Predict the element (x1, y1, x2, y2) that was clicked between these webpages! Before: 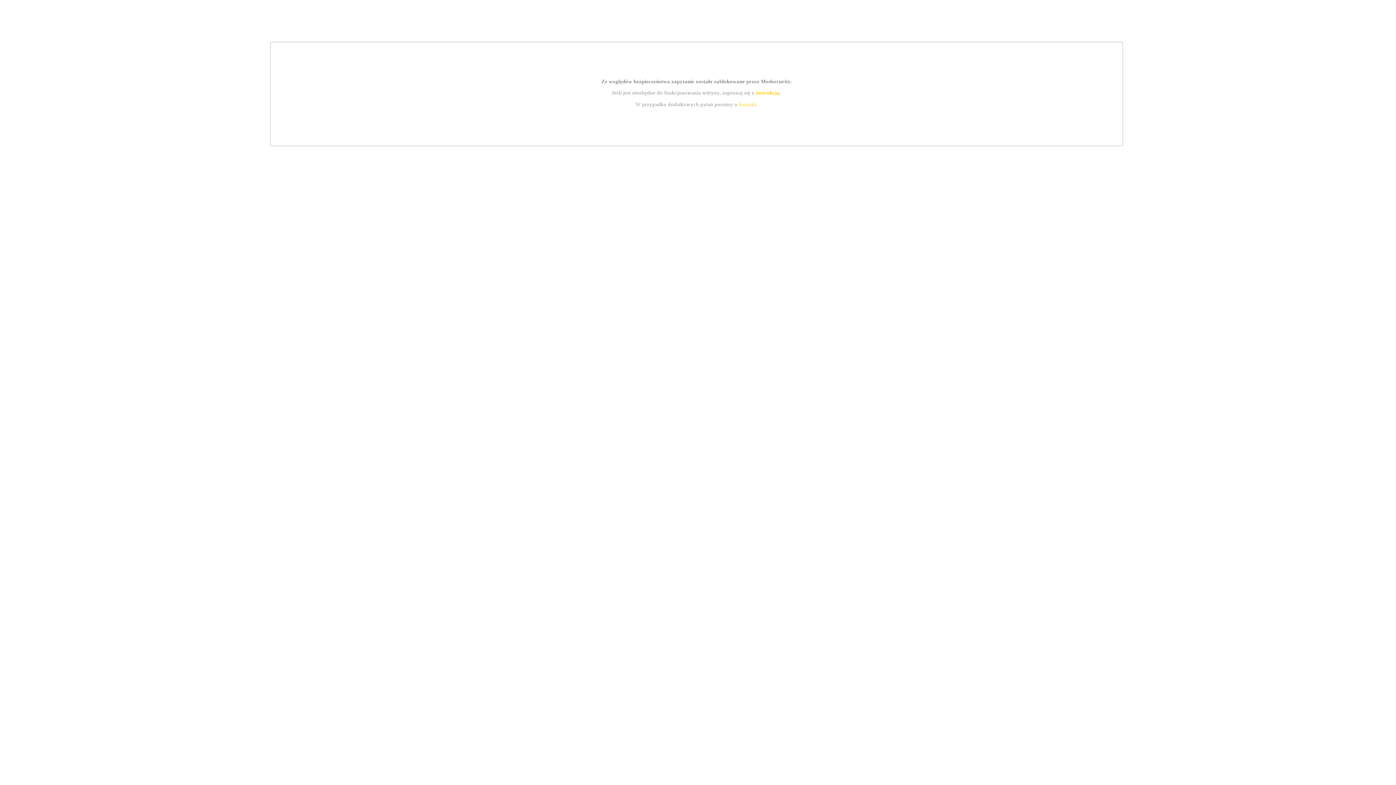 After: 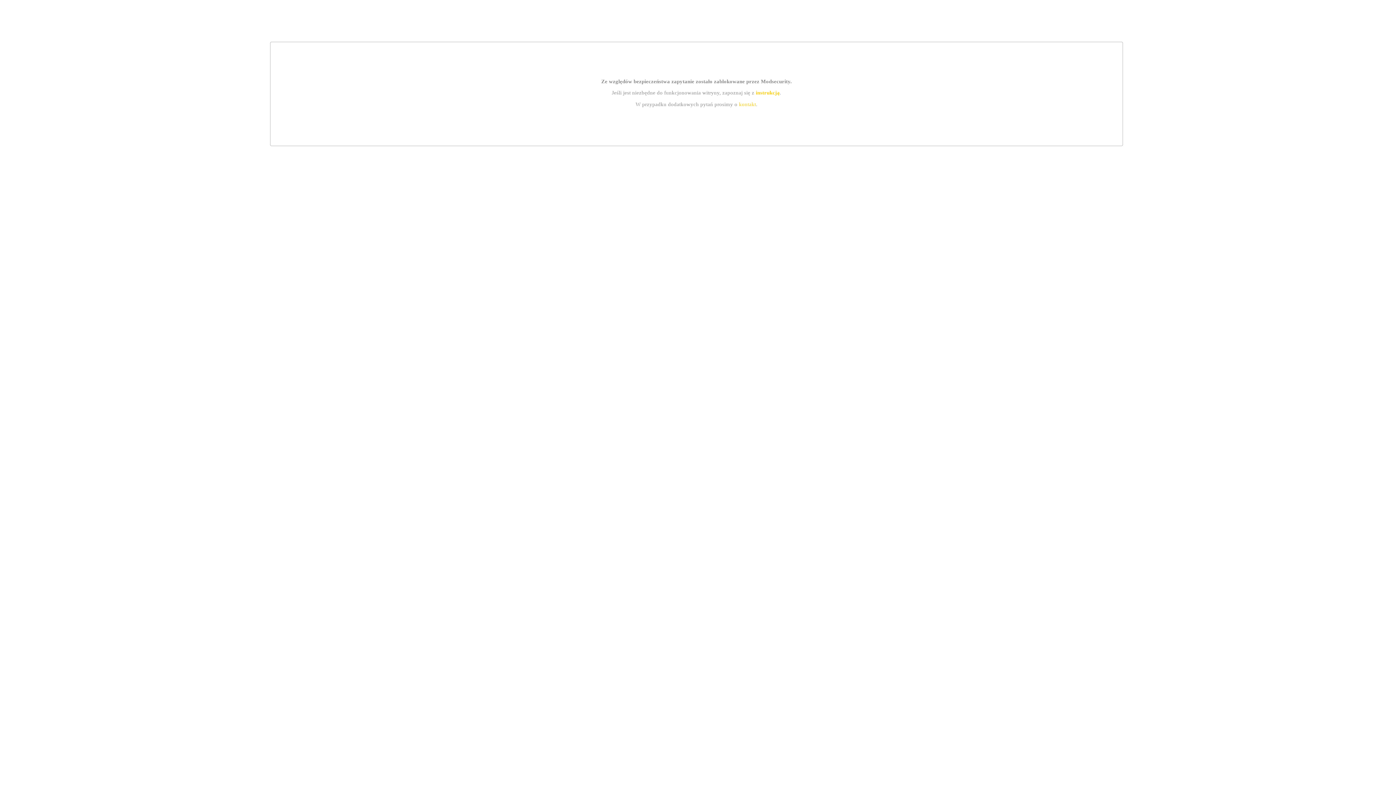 Action: label: kontakt bbox: (739, 101, 756, 107)